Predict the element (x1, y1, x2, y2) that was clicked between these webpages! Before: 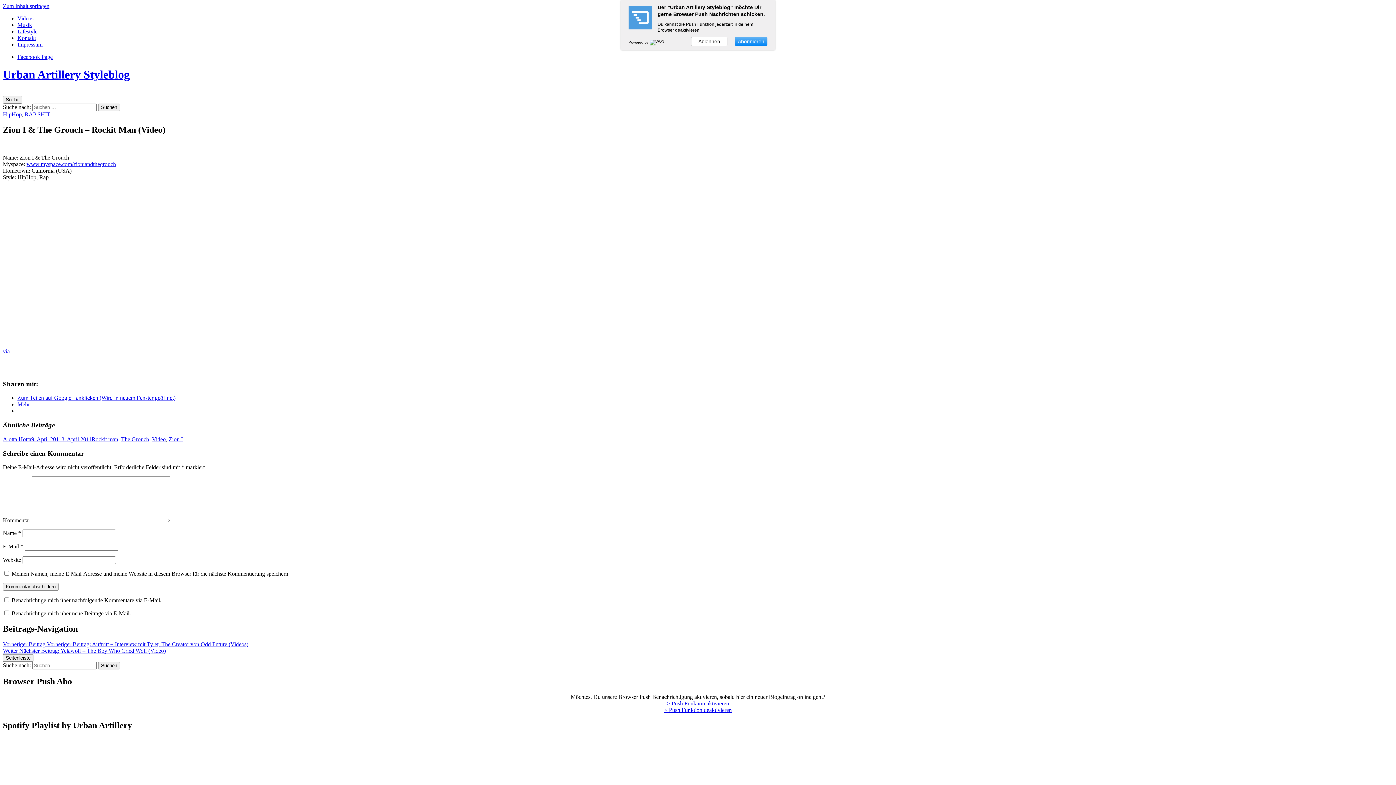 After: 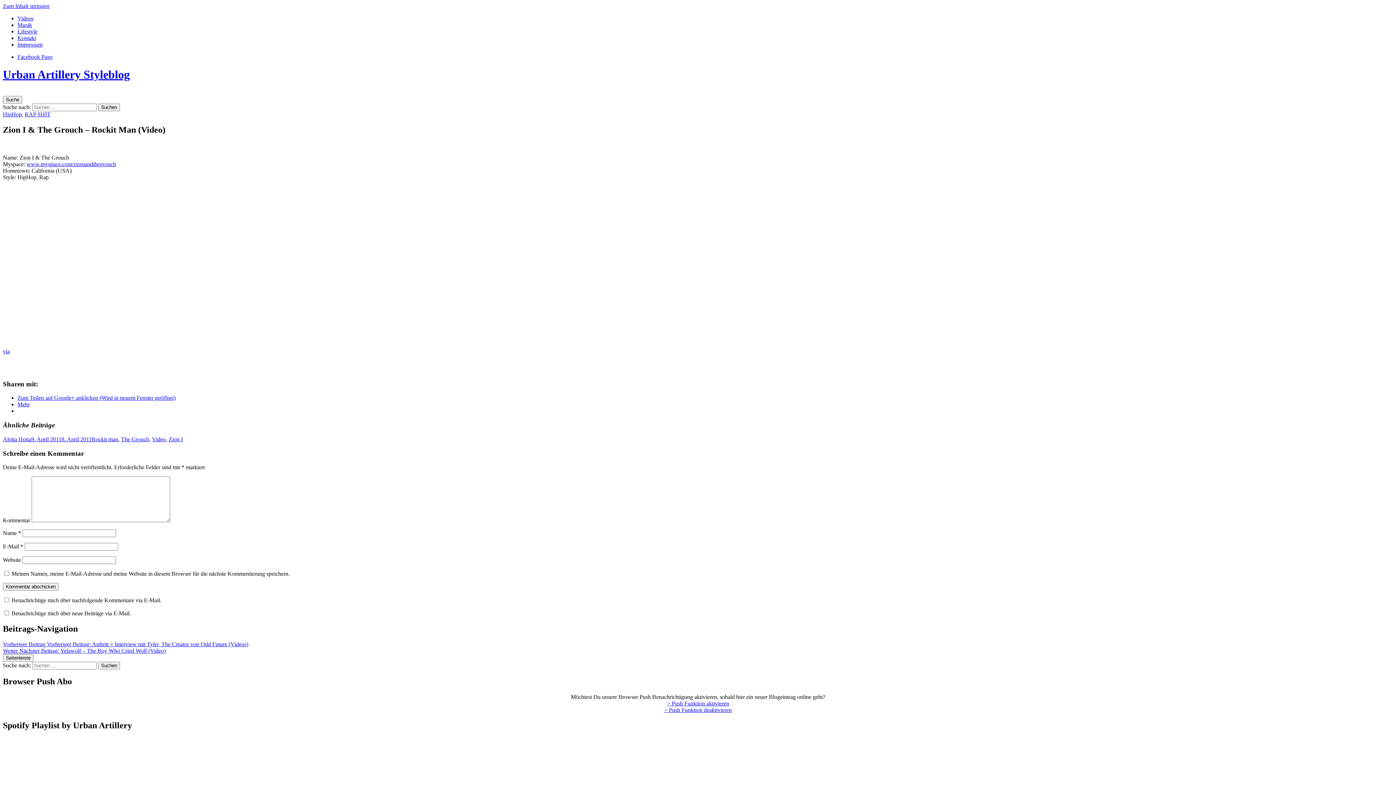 Action: label: Abonnieren bbox: (734, 36, 767, 46)